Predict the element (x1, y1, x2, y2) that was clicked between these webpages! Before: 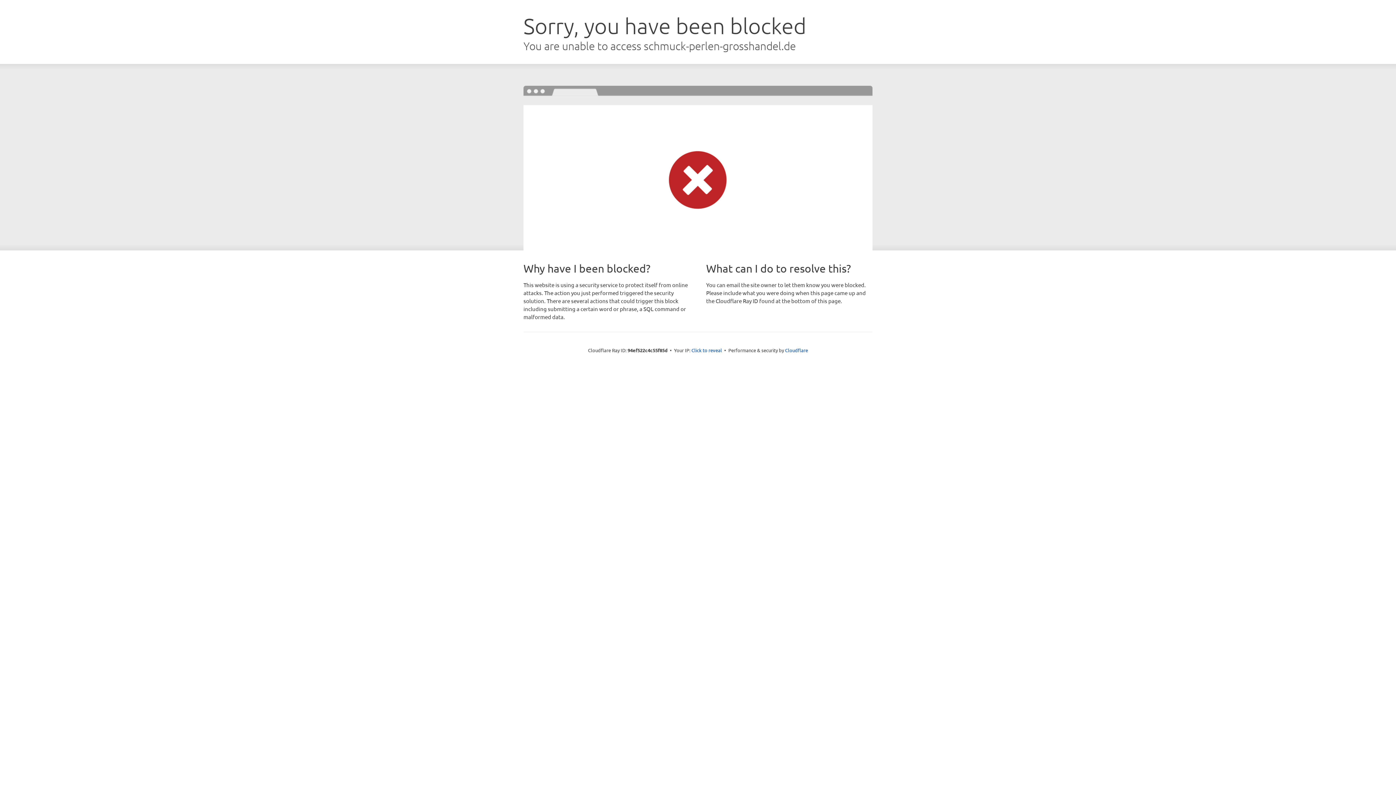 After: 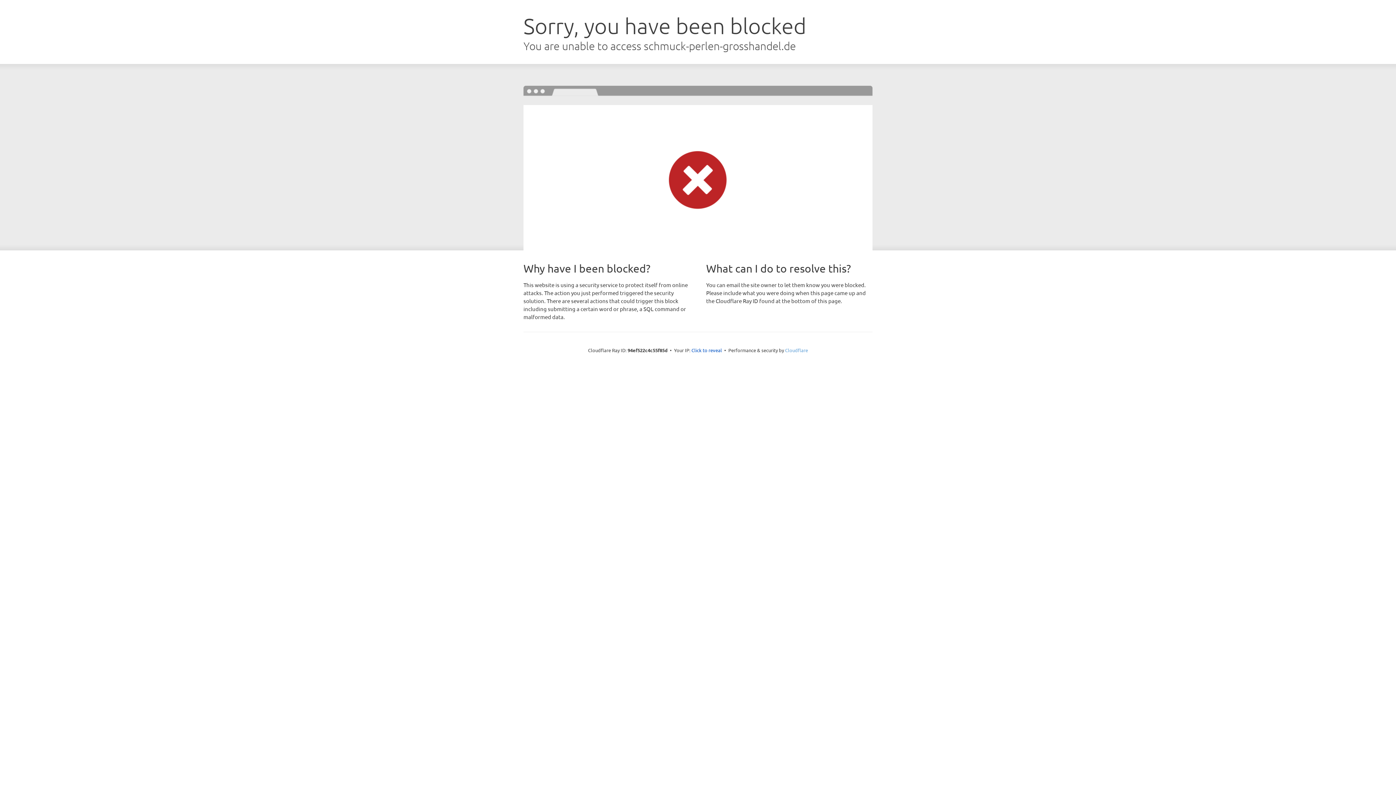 Action: label: Cloudflare bbox: (785, 347, 808, 353)